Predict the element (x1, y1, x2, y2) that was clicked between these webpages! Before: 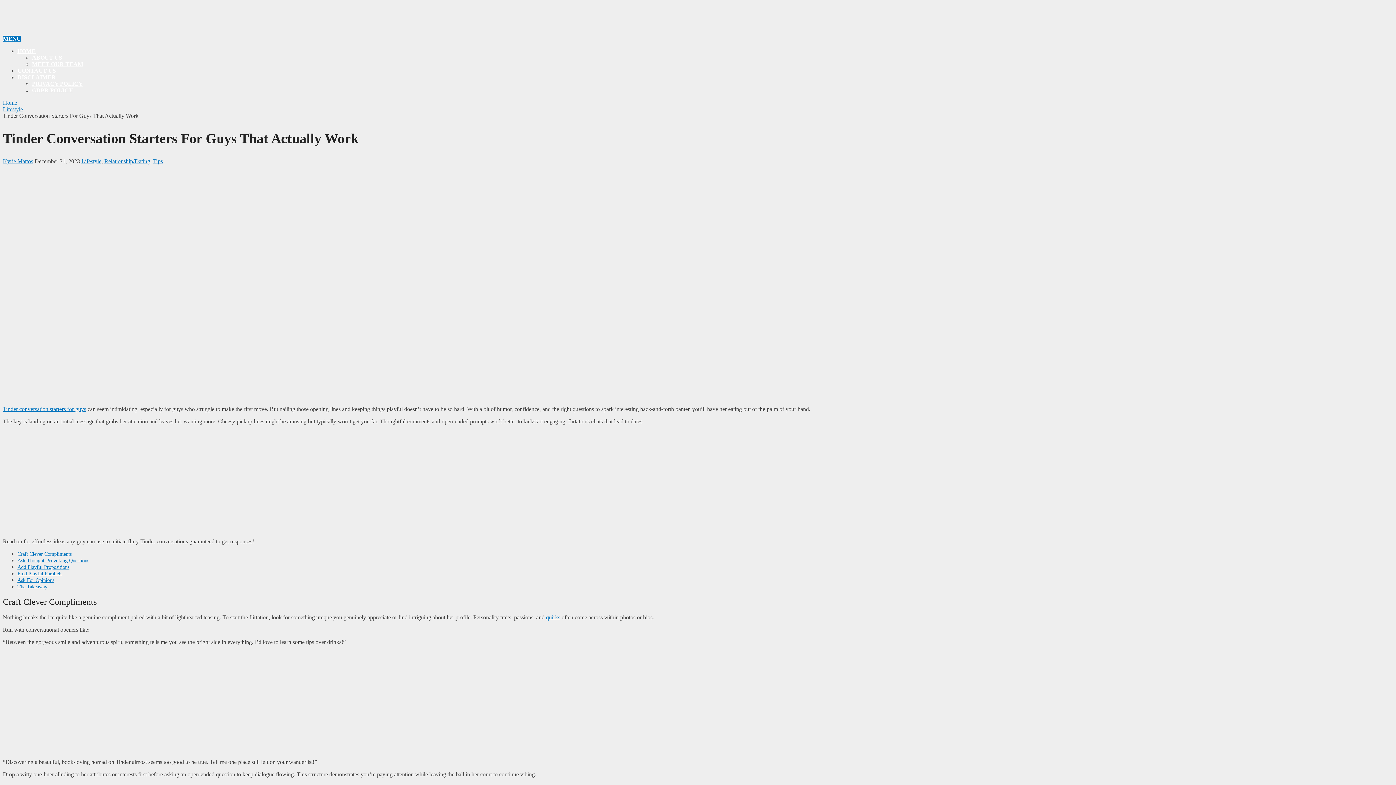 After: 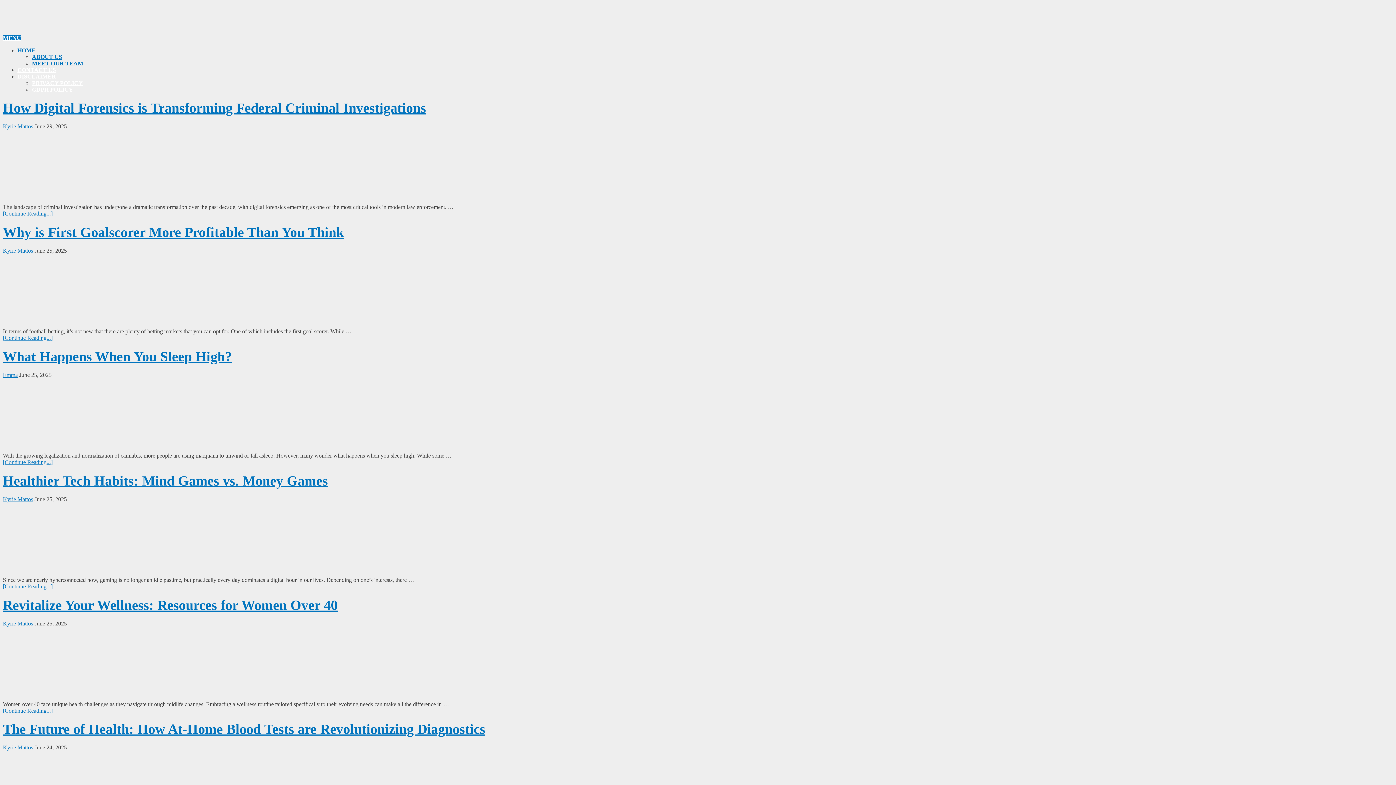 Action: bbox: (2, 14, 39, 27)